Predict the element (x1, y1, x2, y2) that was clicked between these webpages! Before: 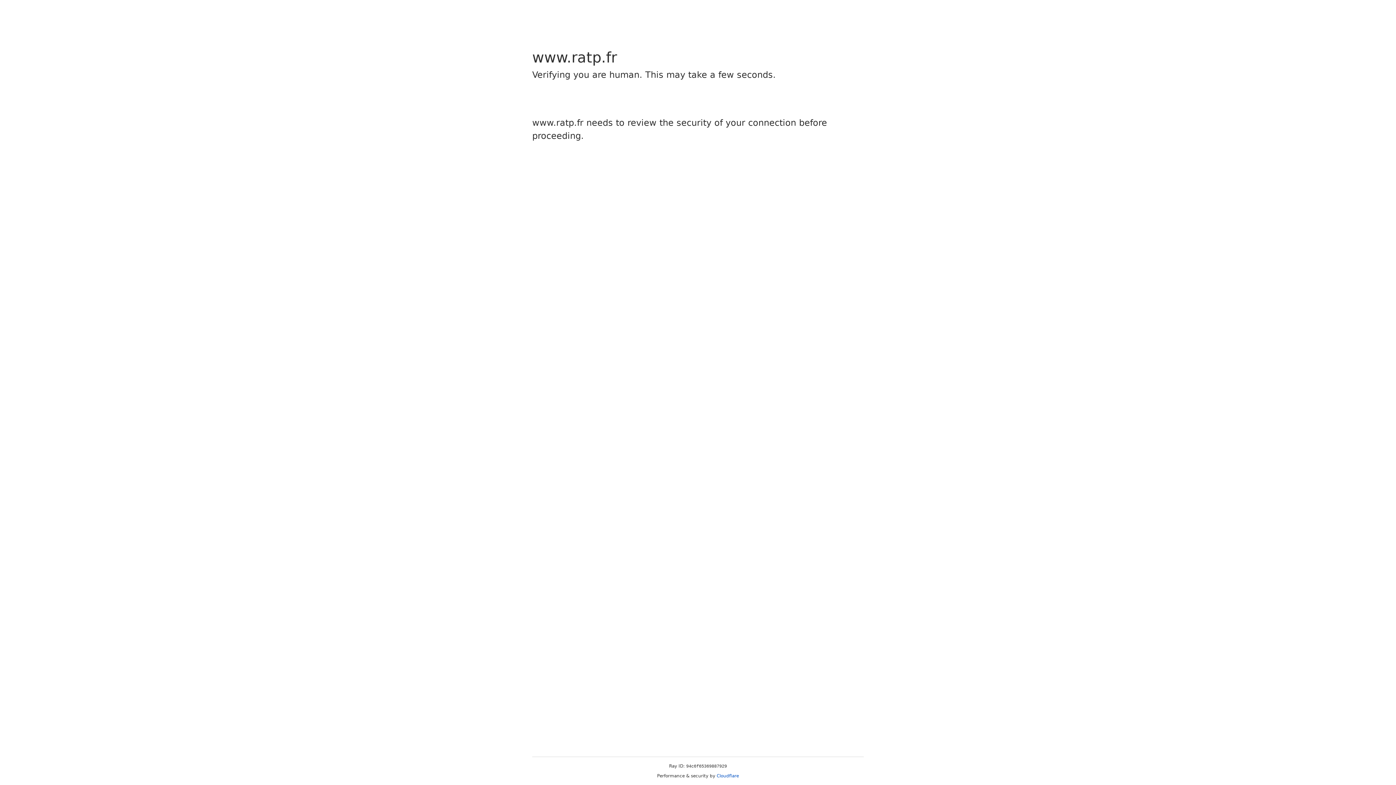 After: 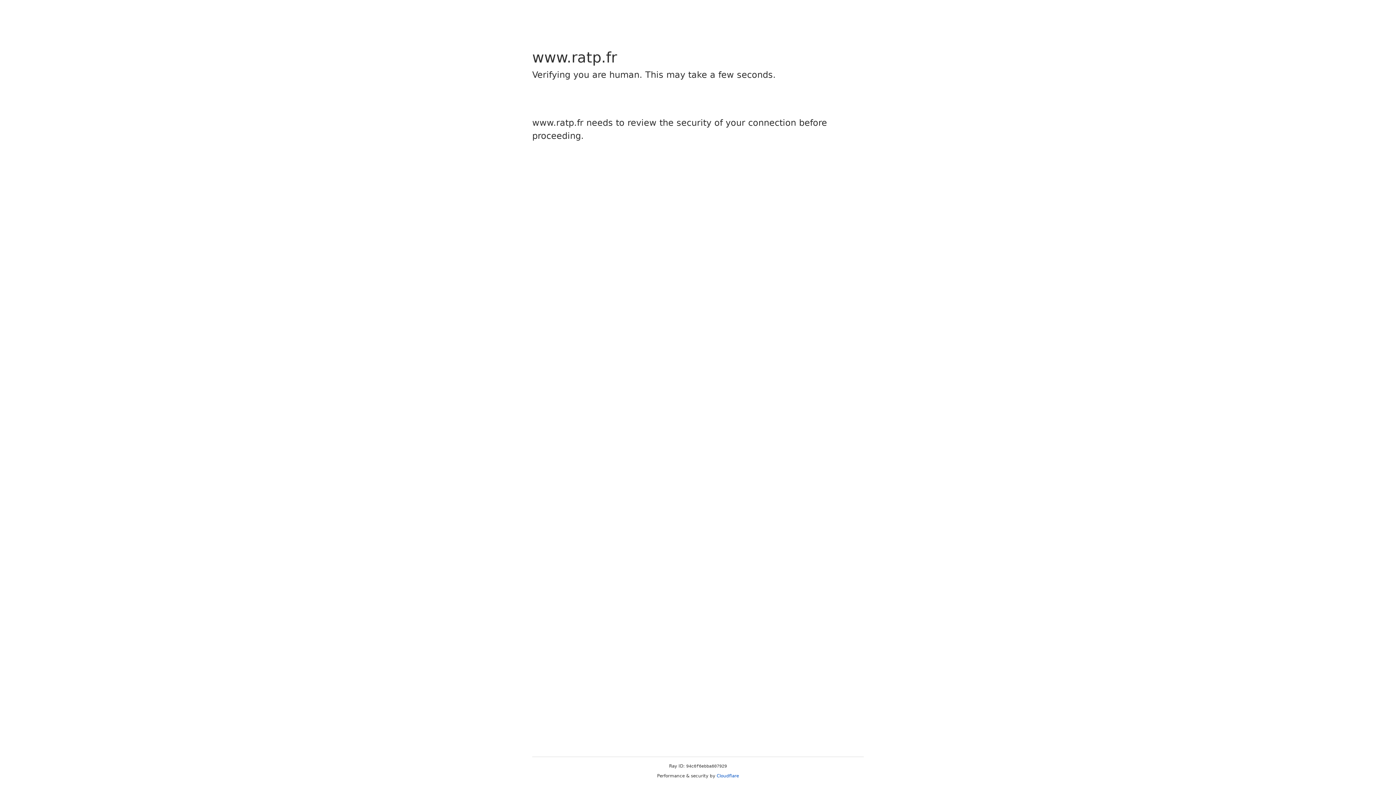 Action: bbox: (716, 773, 739, 778) label: Cloudflare